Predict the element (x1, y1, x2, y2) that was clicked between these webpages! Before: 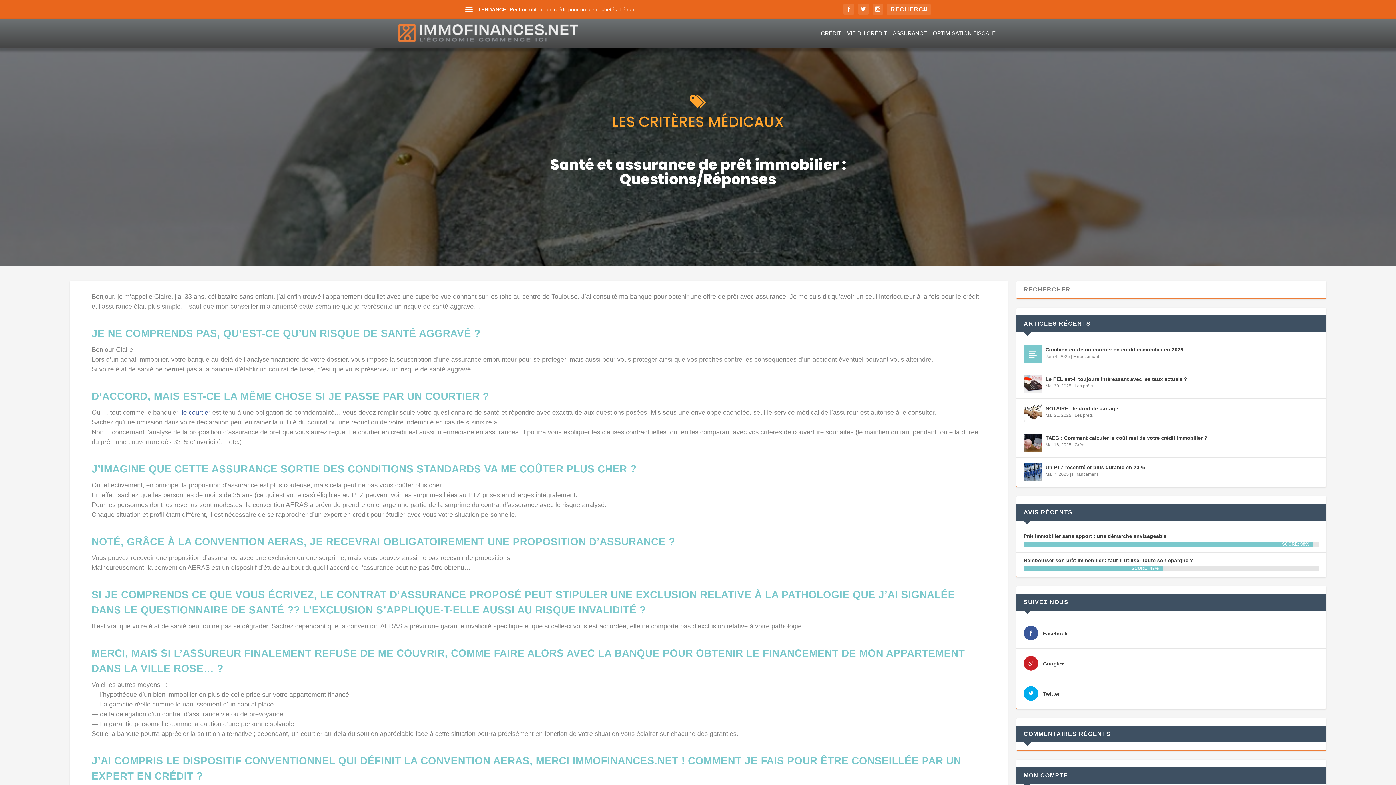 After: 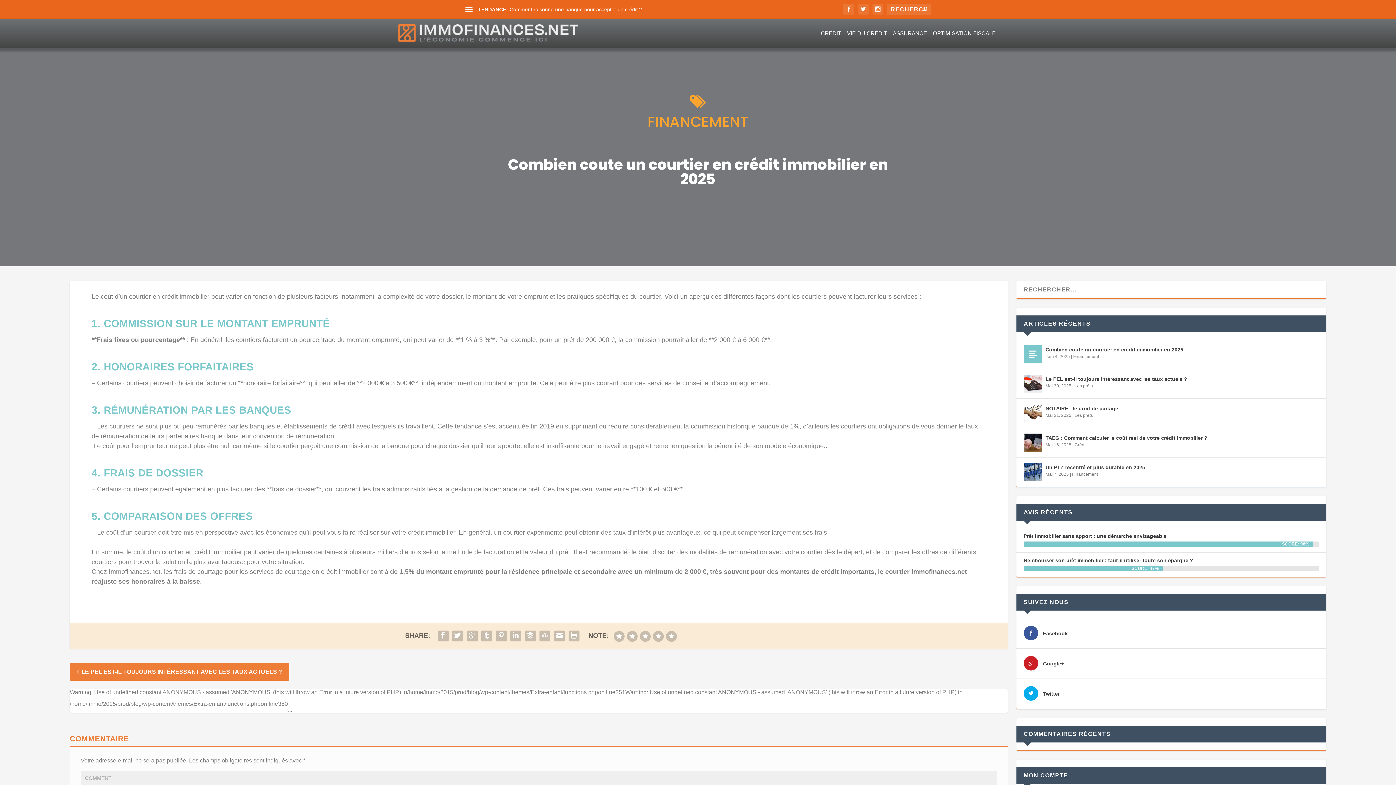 Action: bbox: (1024, 345, 1042, 363)